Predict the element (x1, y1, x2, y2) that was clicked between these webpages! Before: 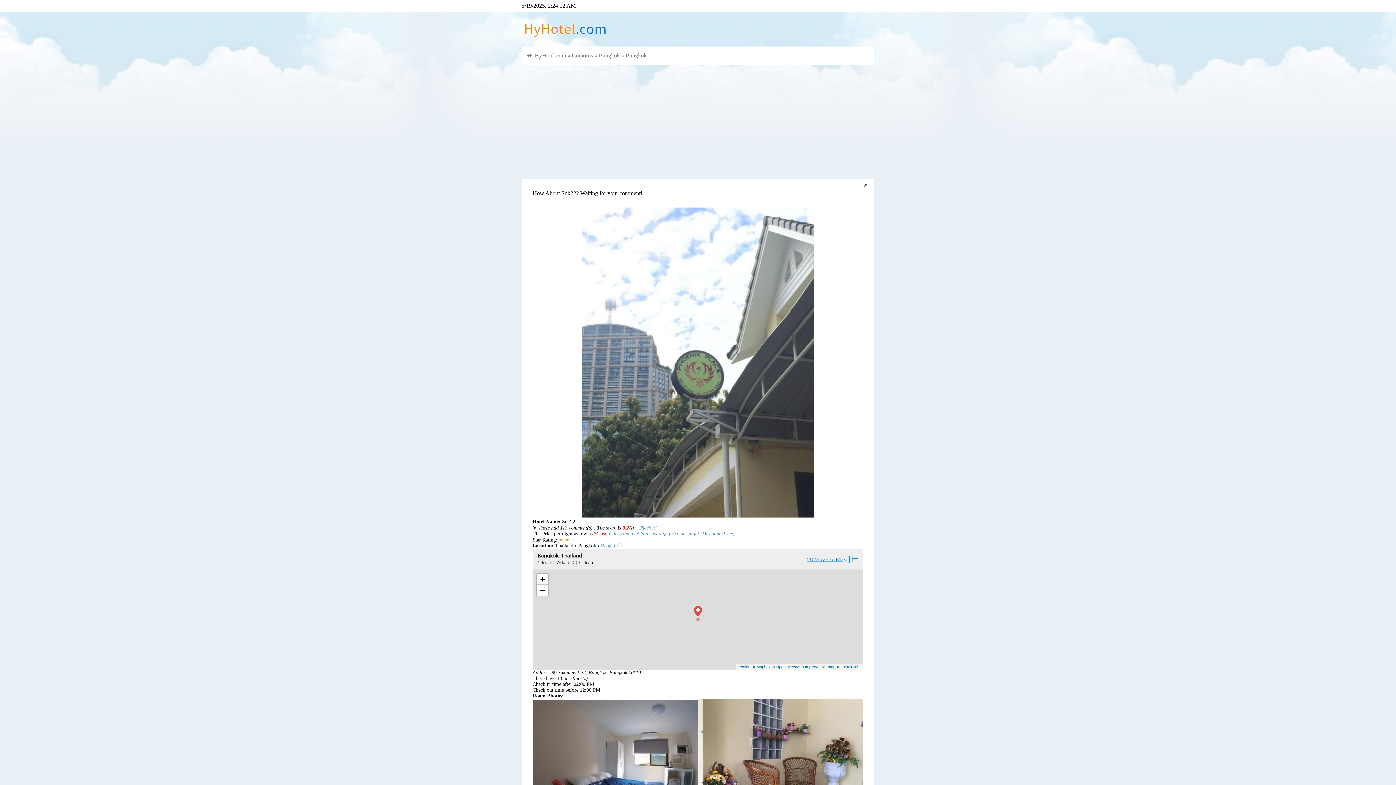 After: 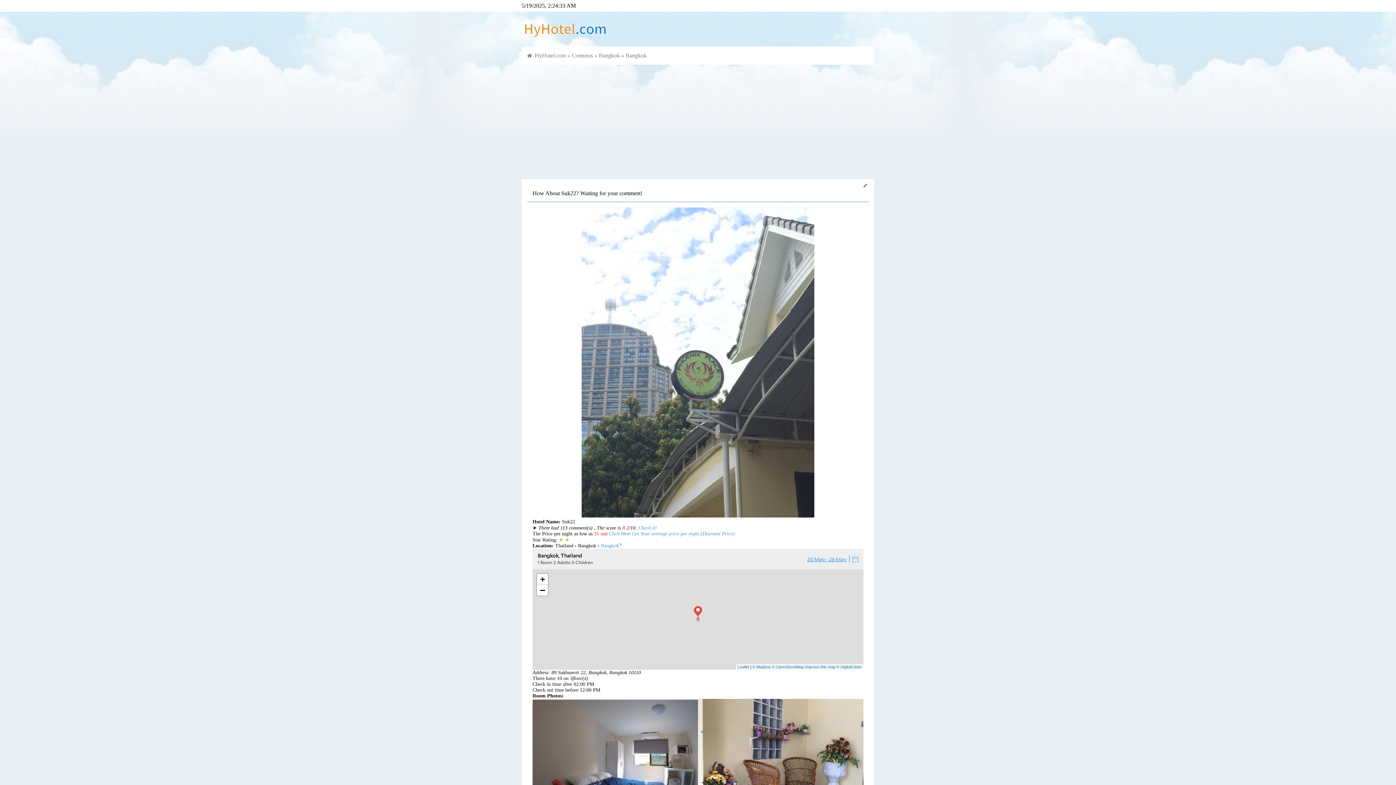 Action: bbox: (619, 542, 622, 546) label: 🔍